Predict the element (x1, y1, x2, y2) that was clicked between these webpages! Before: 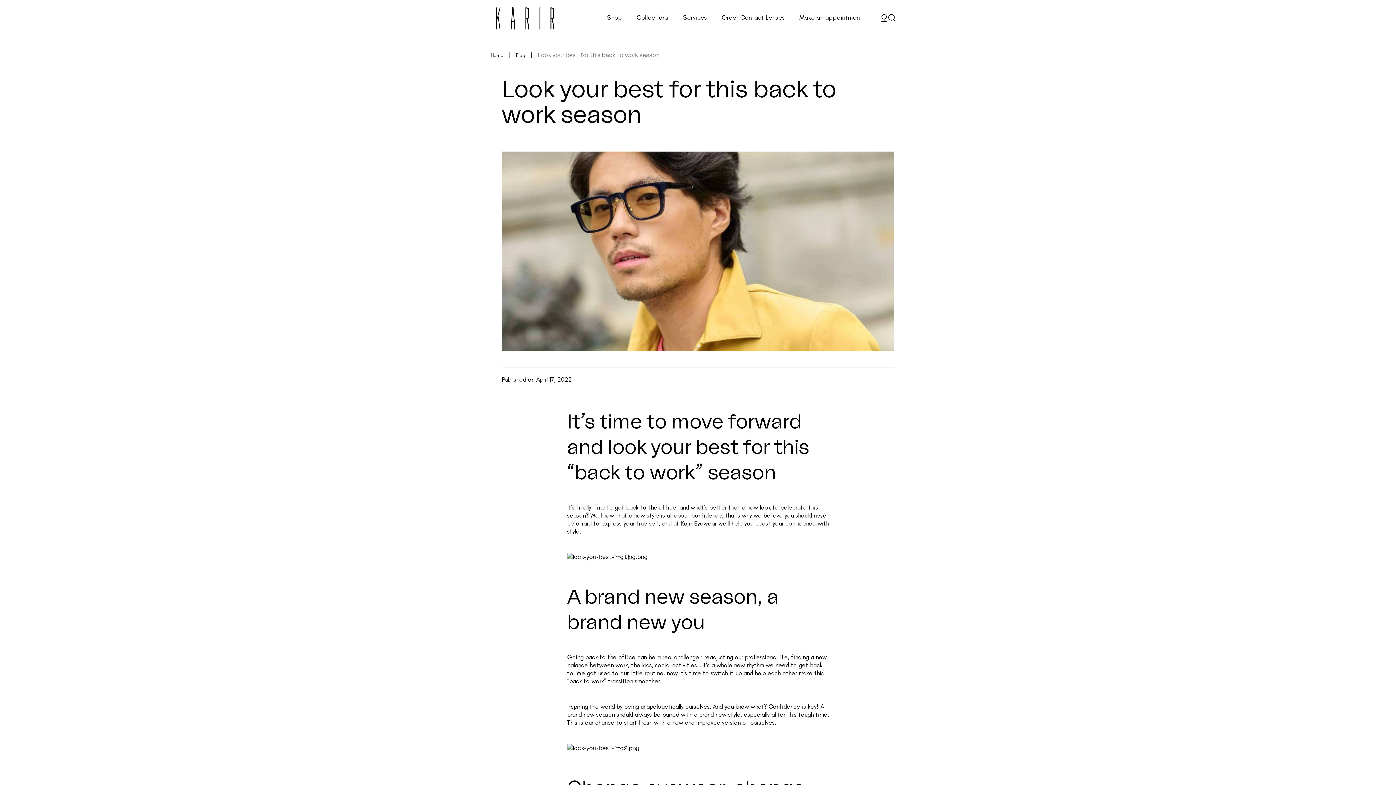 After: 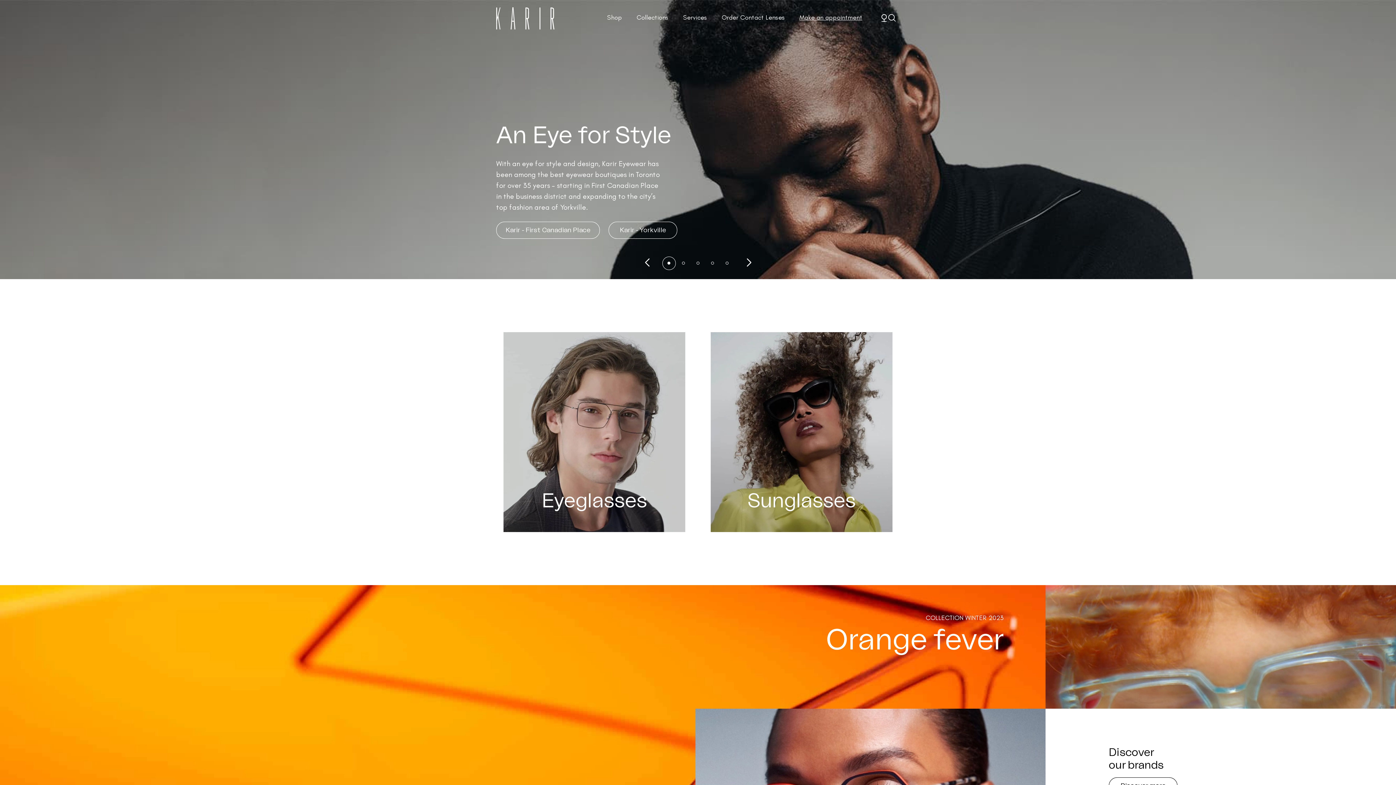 Action: bbox: (490, 7, 560, 29)